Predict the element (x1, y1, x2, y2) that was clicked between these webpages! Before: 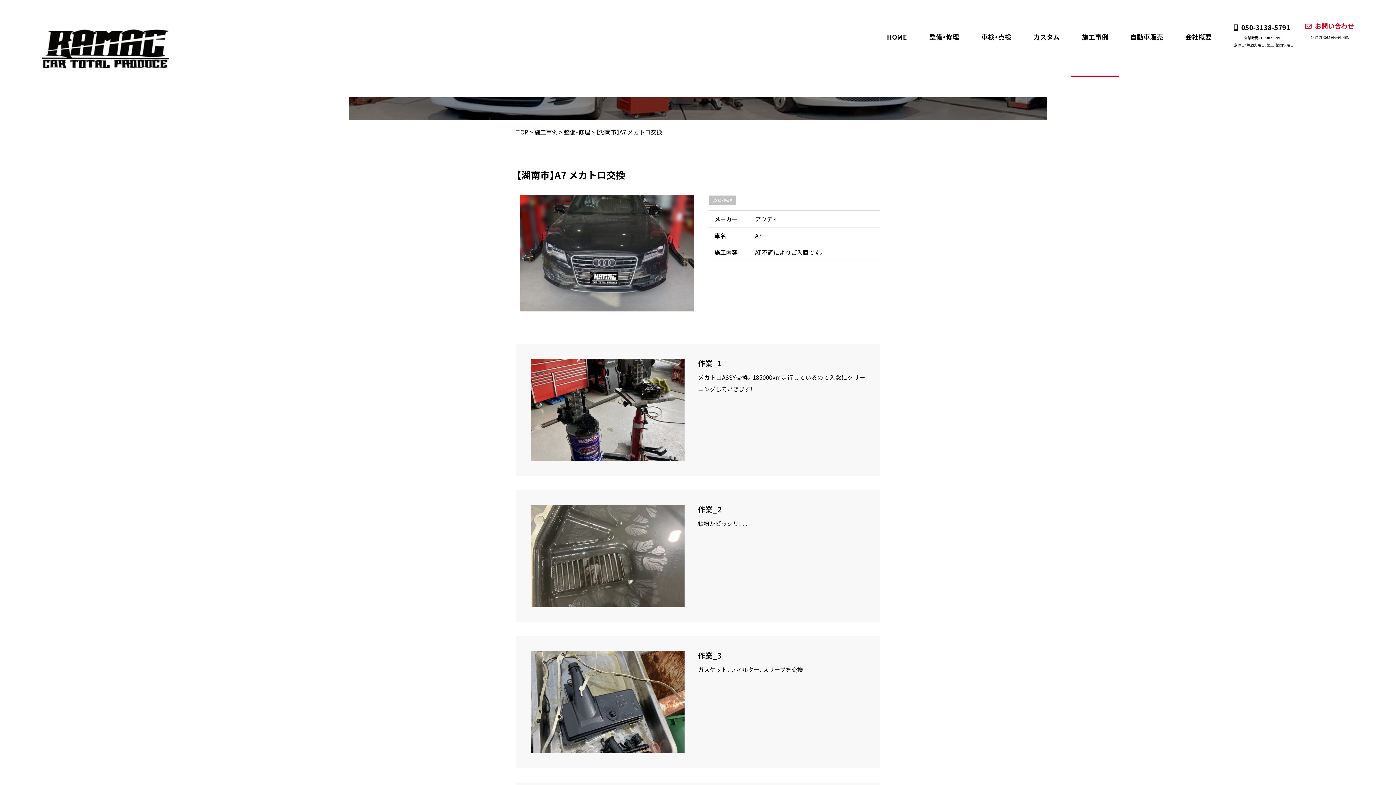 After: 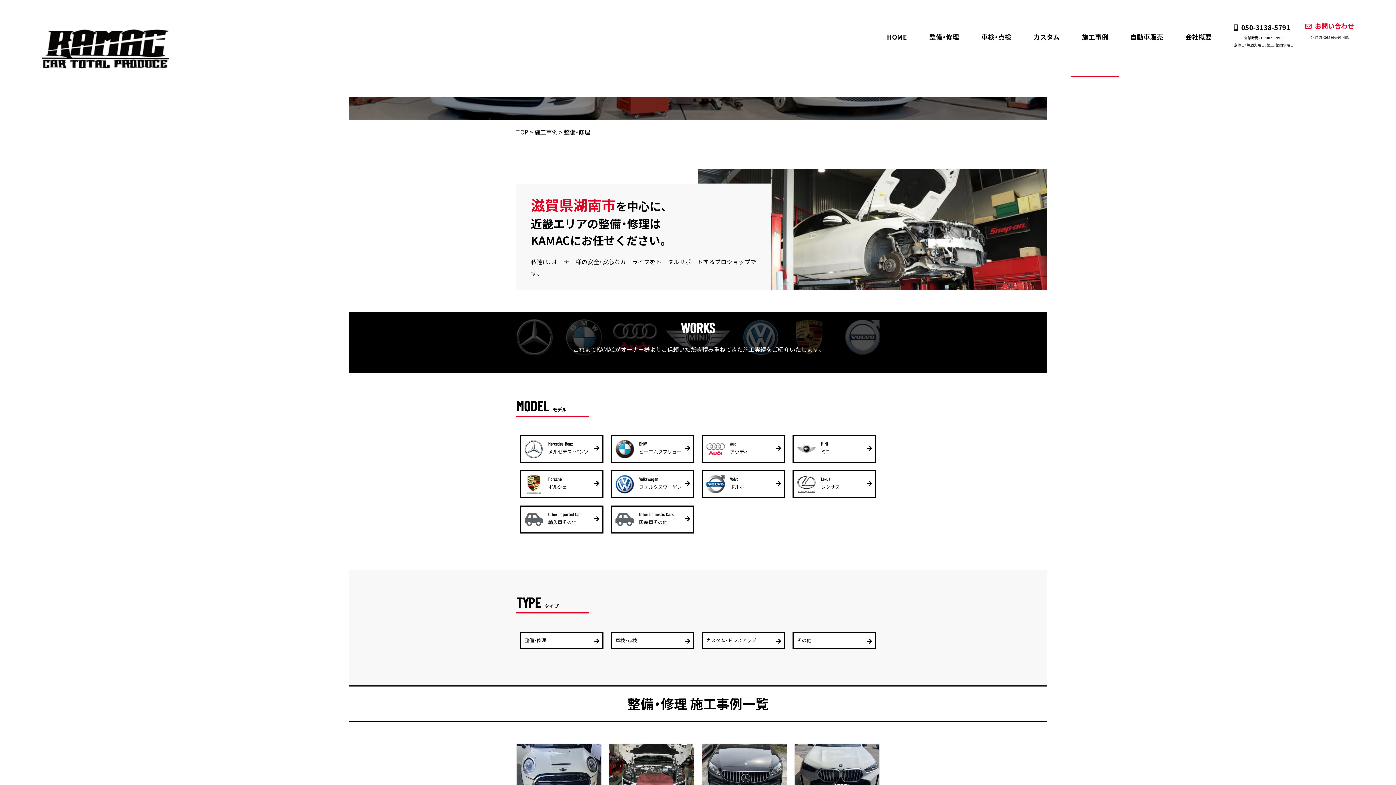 Action: label: 整備・修理 bbox: (564, 127, 590, 136)